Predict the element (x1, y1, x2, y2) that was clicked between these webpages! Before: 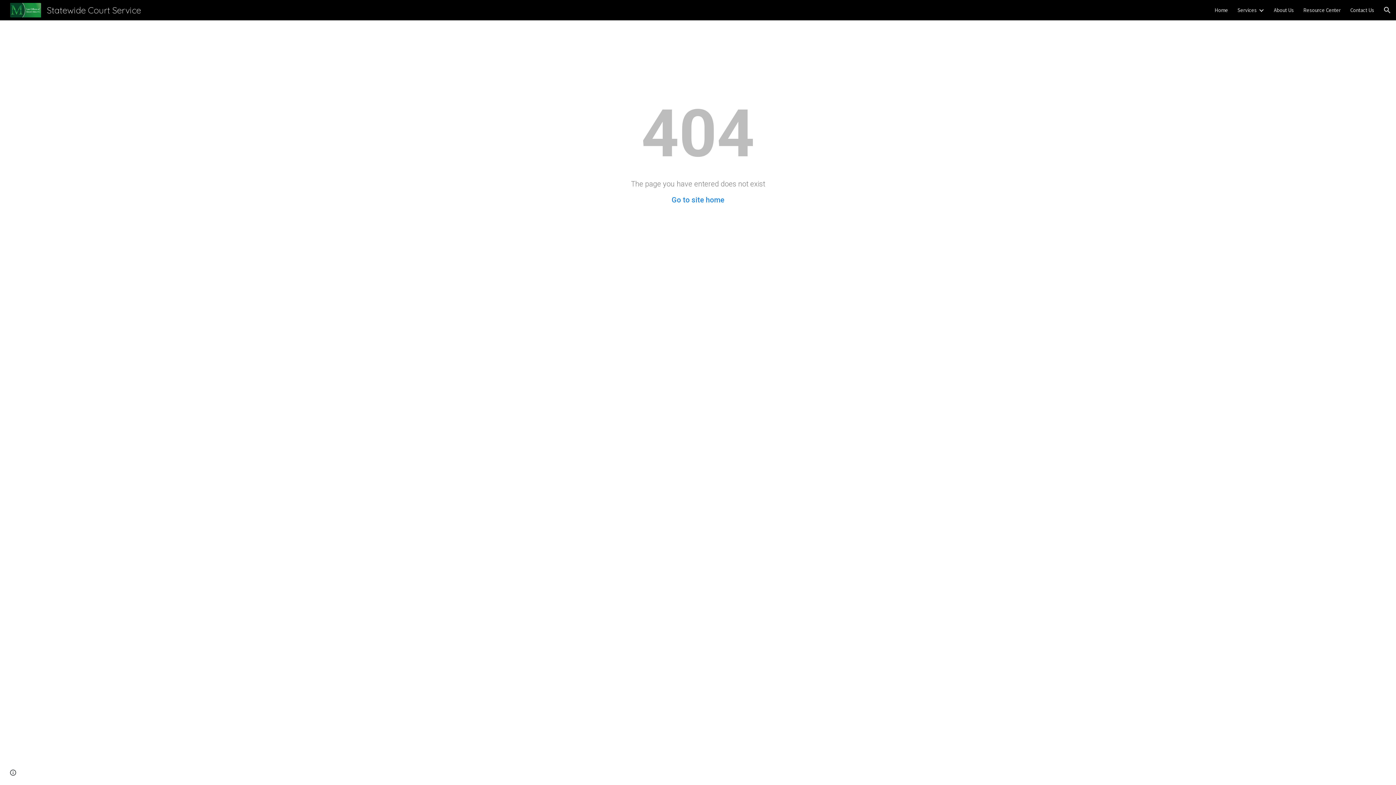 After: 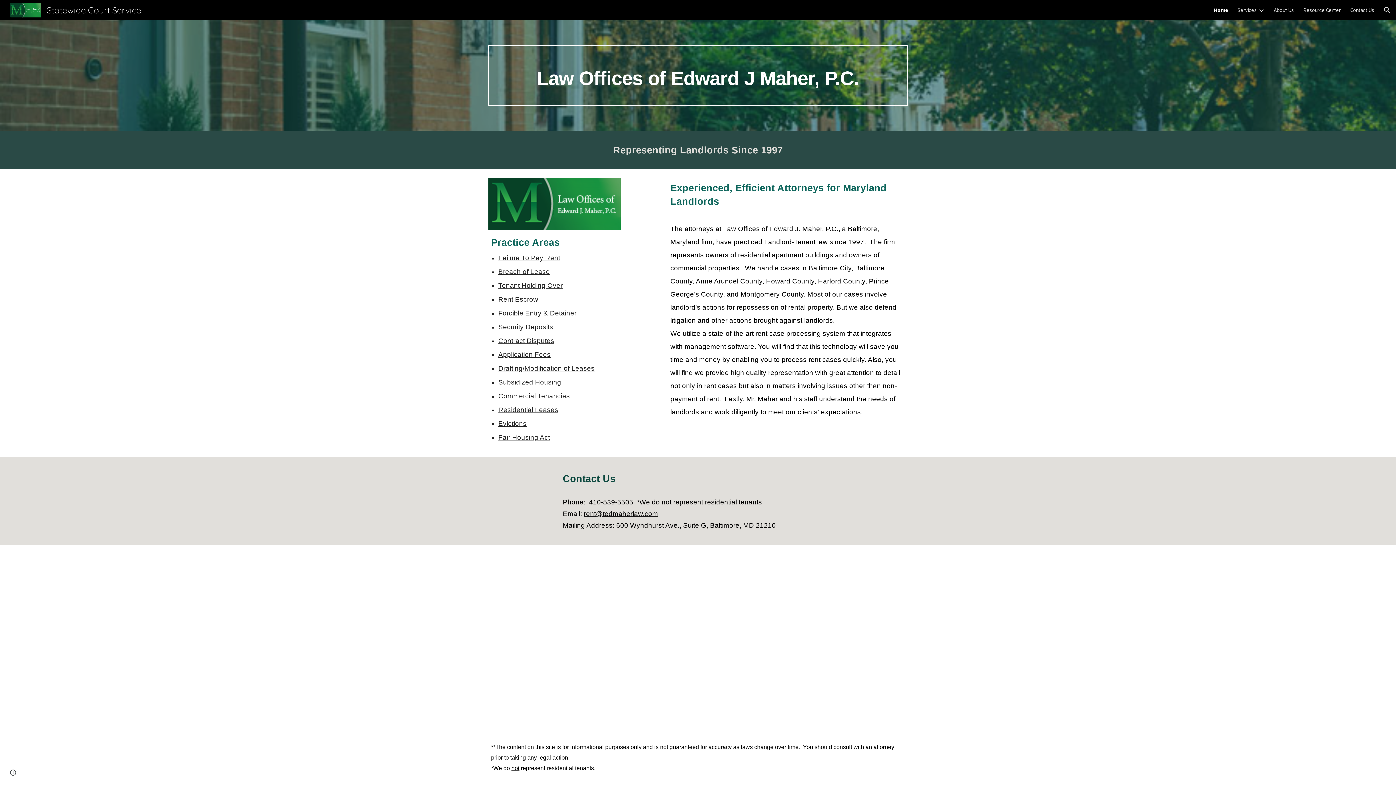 Action: label: Home bbox: (1214, 6, 1228, 13)